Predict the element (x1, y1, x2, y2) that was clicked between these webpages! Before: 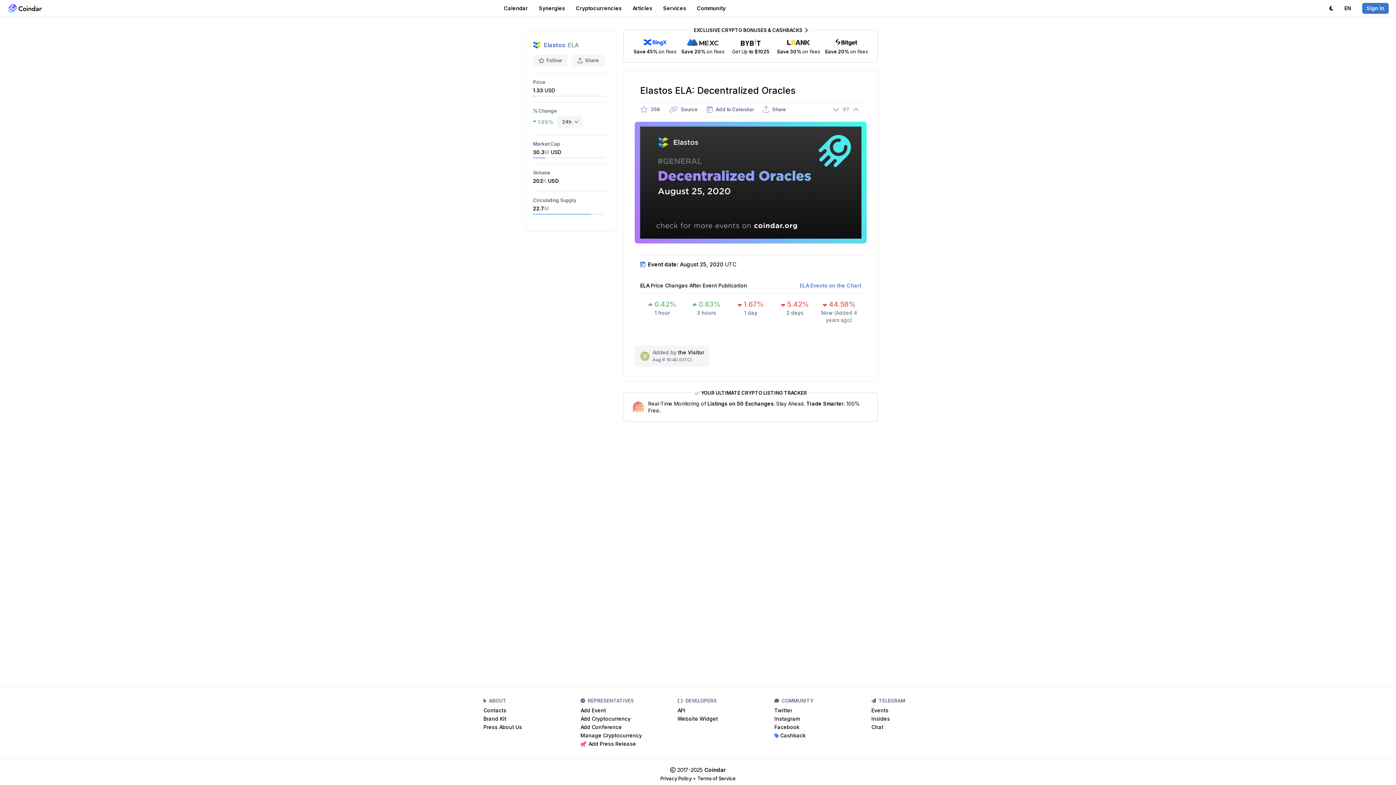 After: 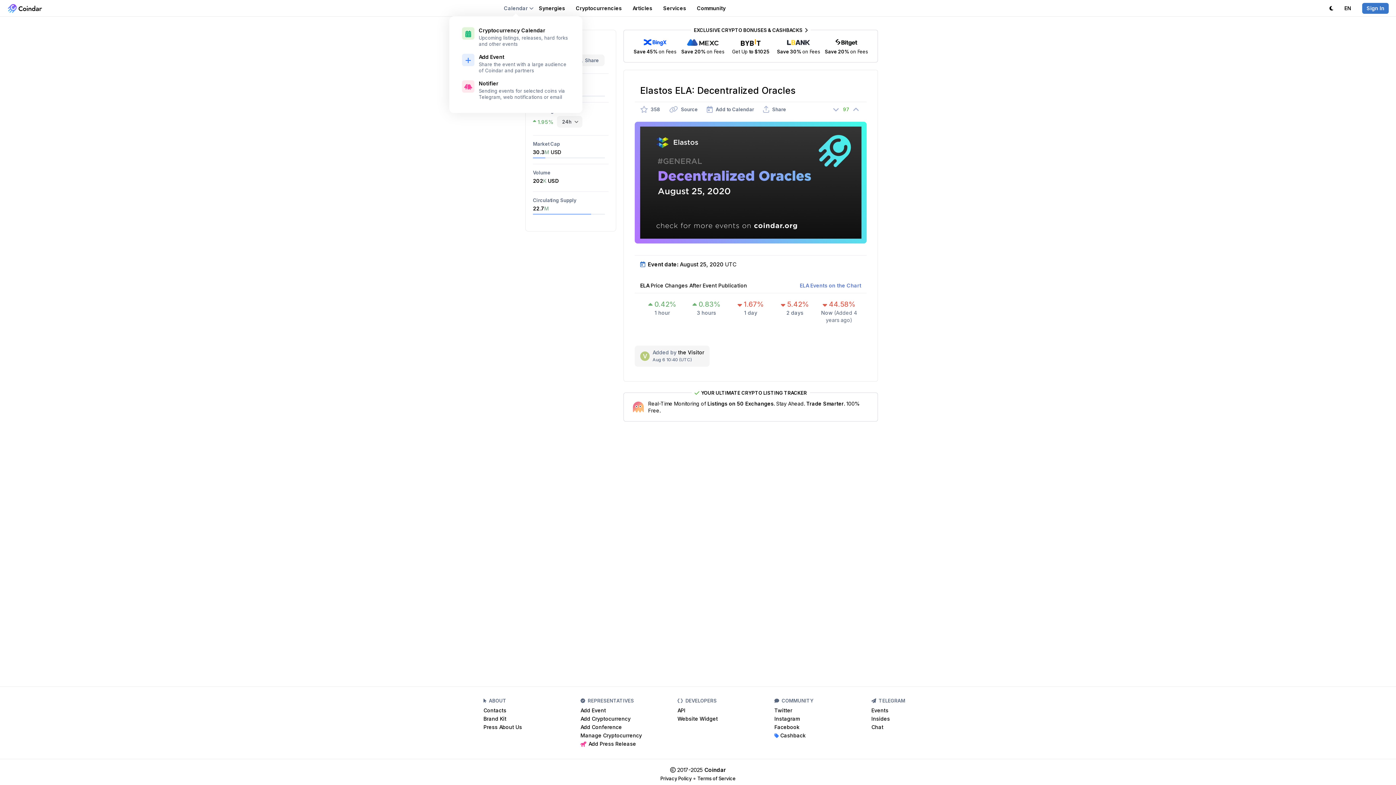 Action: bbox: (504, 0, 528, 16) label: Calendar